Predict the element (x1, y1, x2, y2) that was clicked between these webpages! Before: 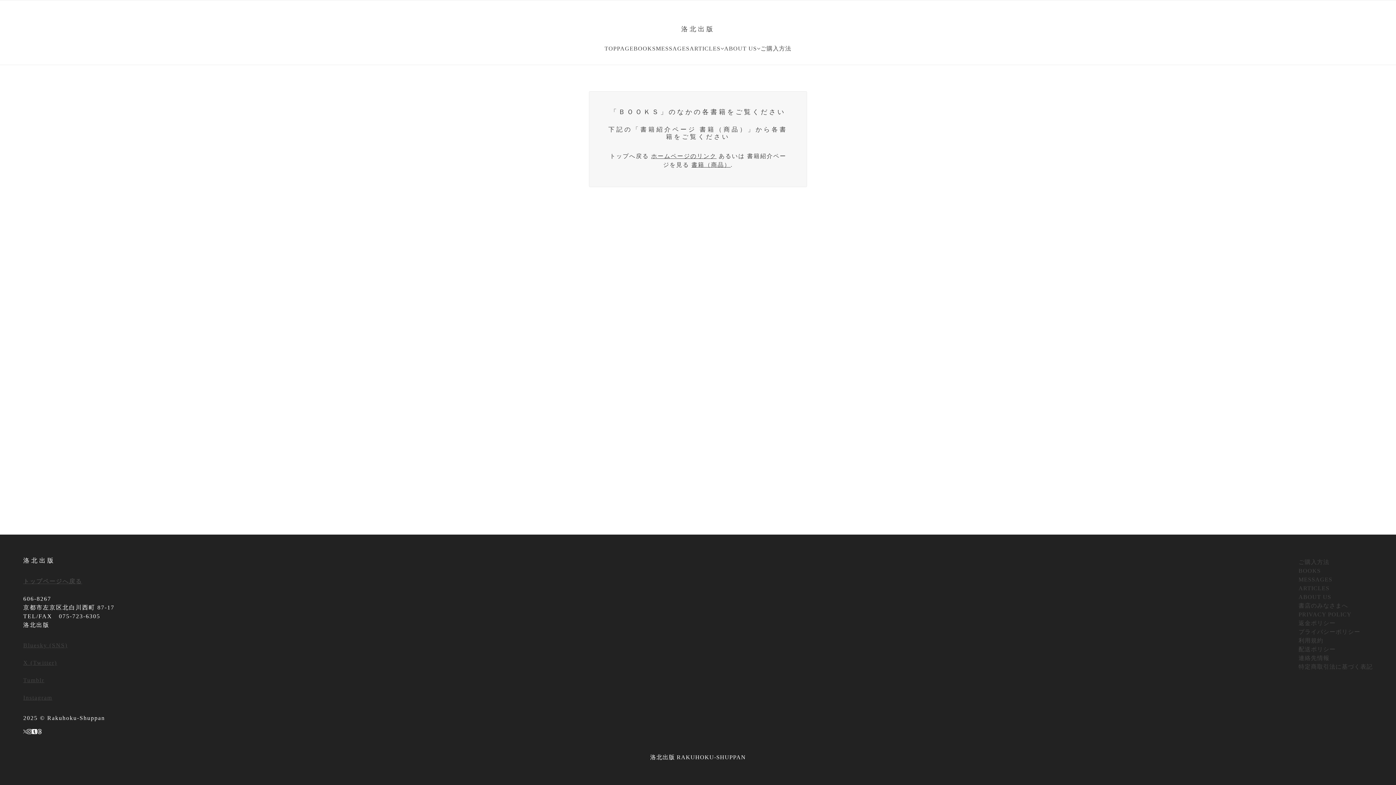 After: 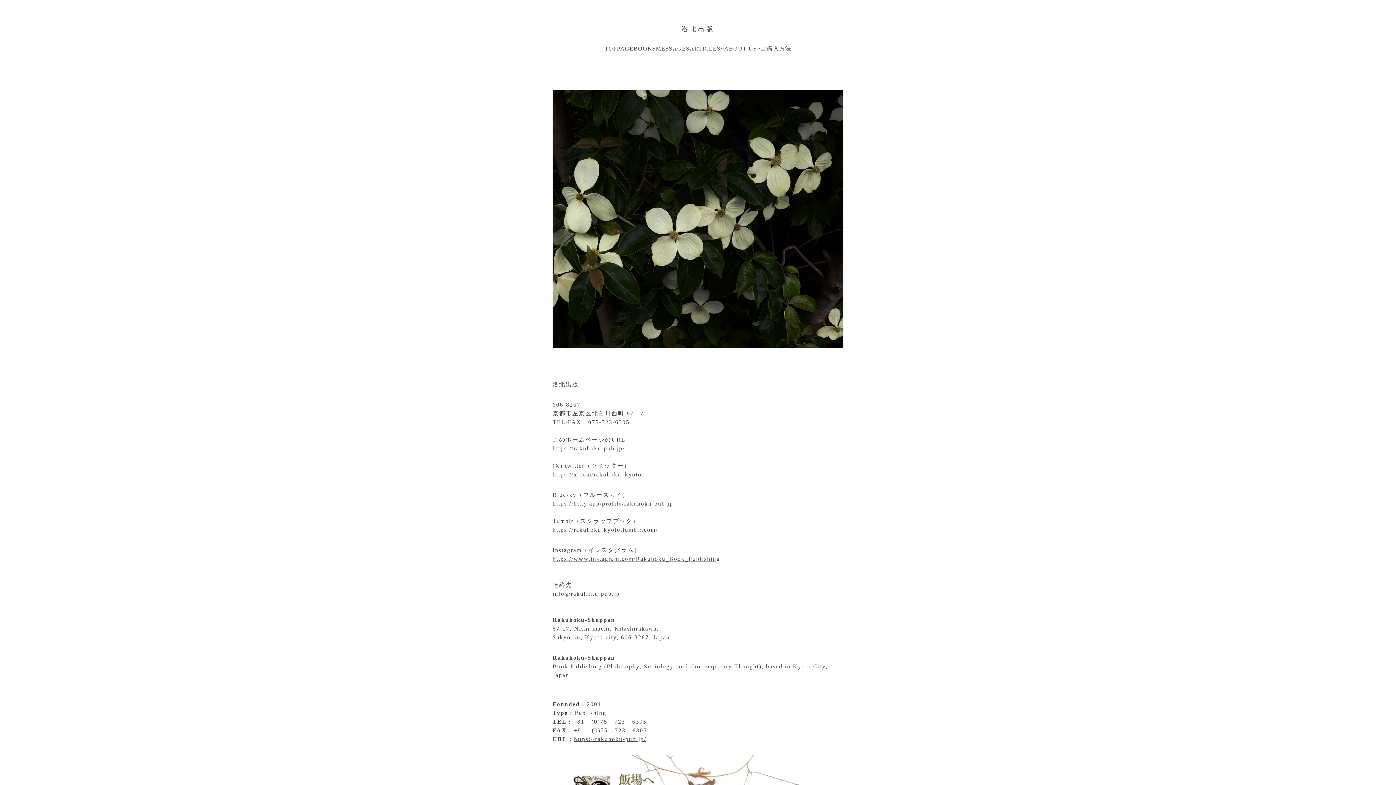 Action: bbox: (1298, 594, 1331, 600) label: ABOUT US